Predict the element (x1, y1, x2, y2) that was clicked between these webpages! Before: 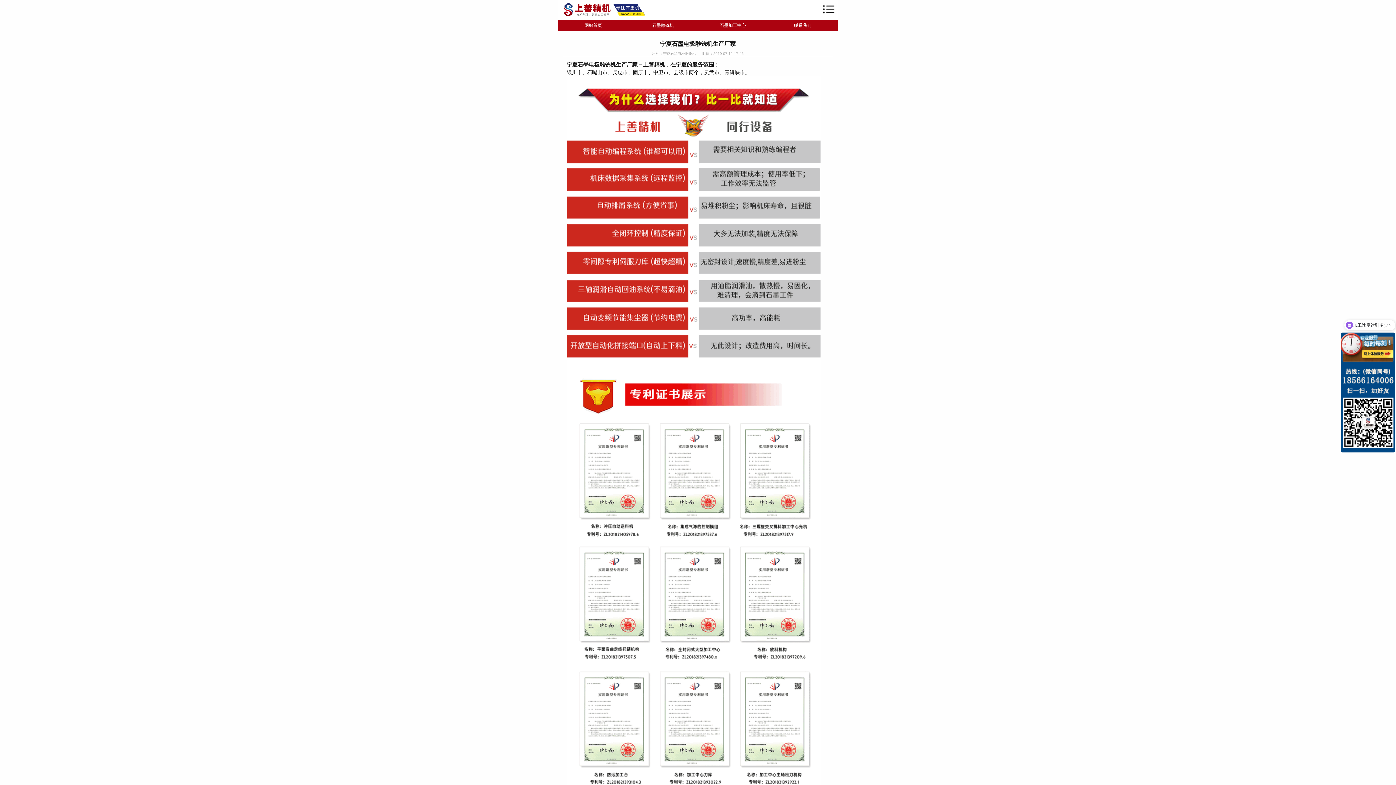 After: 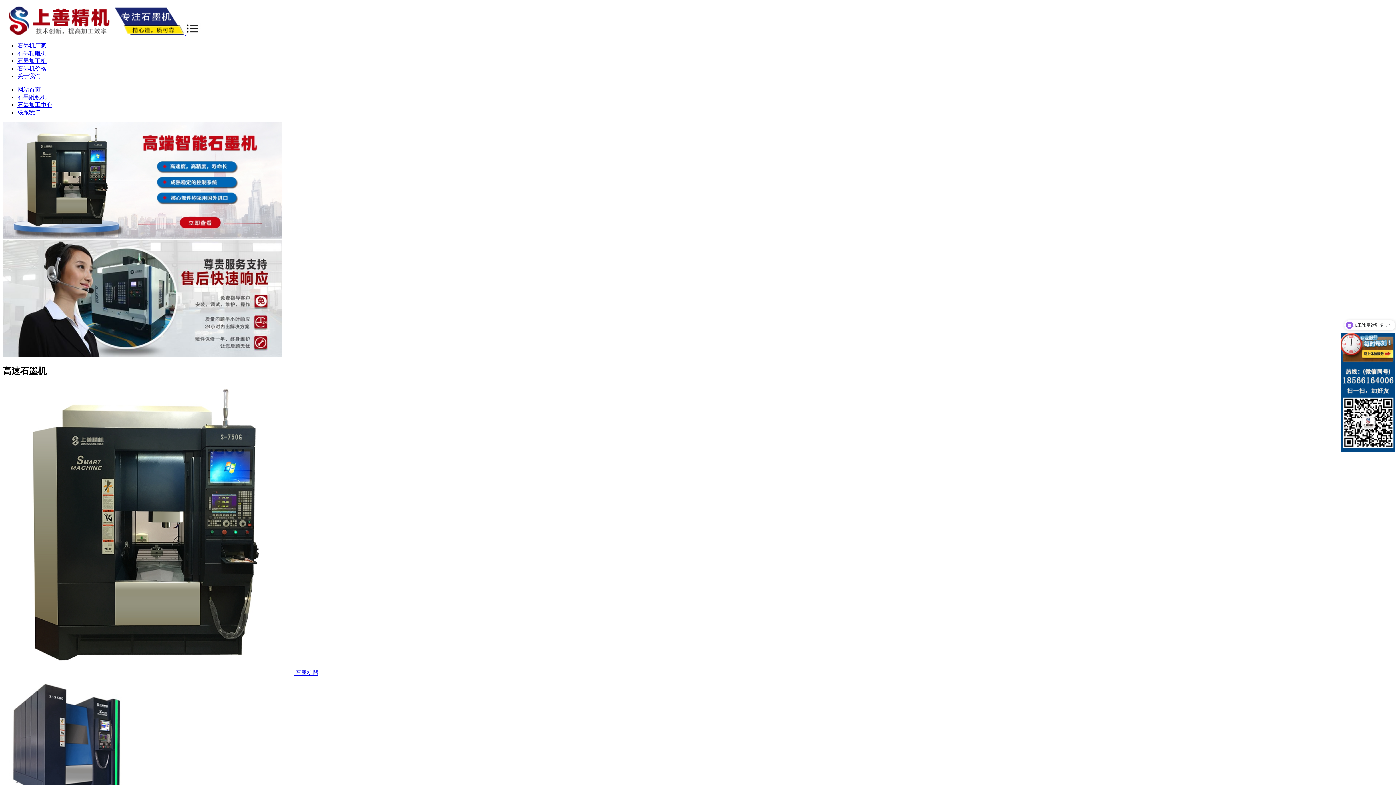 Action: bbox: (584, 22, 602, 28) label: 网站首页